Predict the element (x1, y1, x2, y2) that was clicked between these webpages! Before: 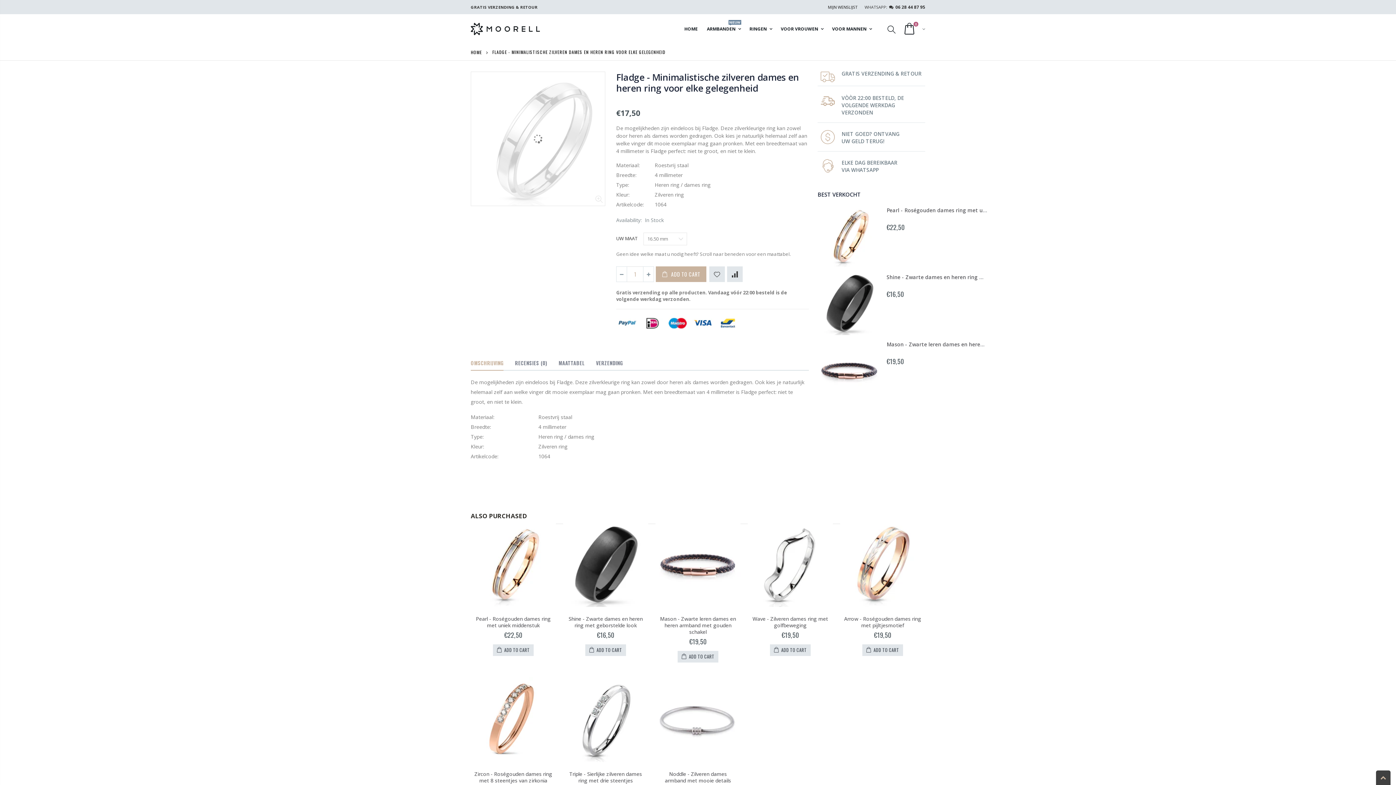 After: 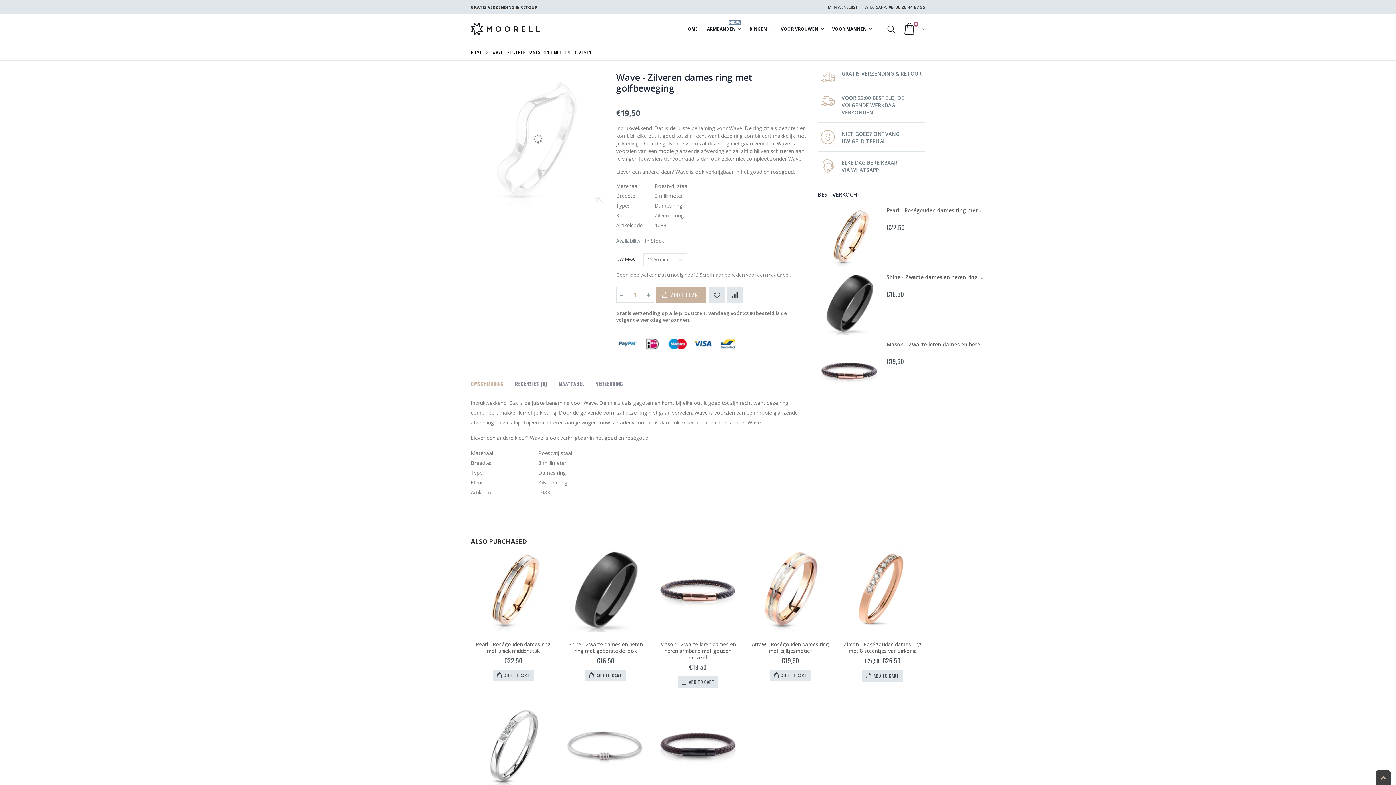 Action: bbox: (770, 644, 811, 656) label:  ADD TO CART